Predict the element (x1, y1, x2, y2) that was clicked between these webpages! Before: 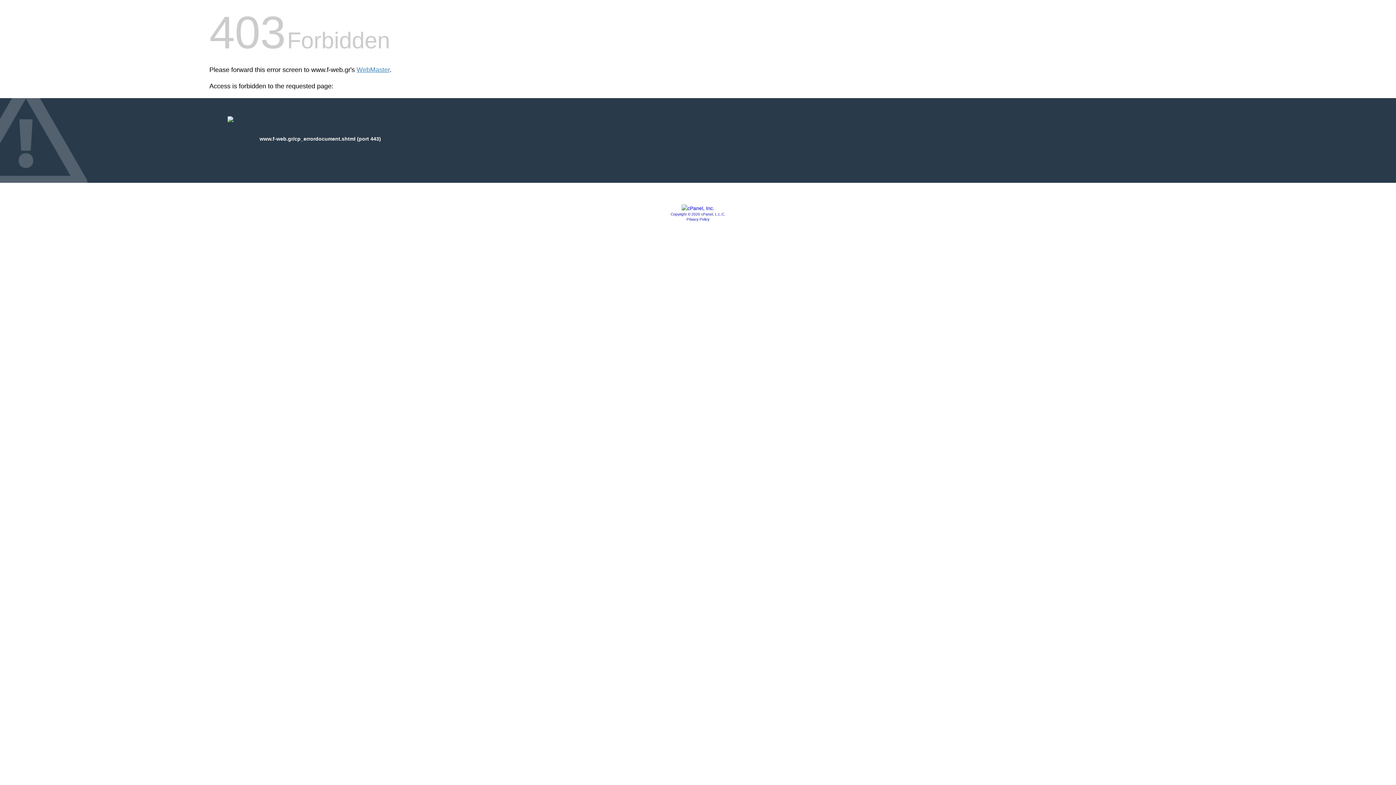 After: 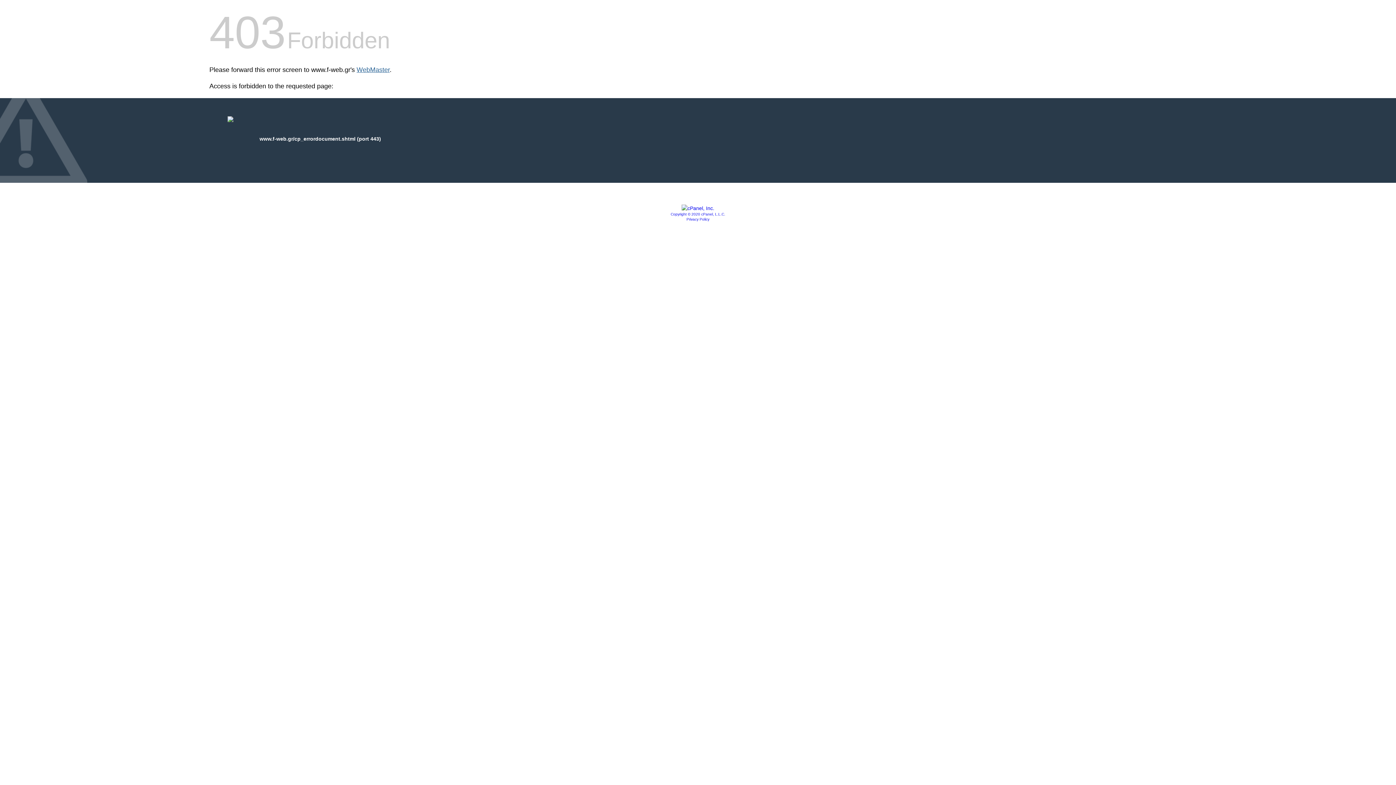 Action: bbox: (356, 66, 389, 73) label: WebMaster